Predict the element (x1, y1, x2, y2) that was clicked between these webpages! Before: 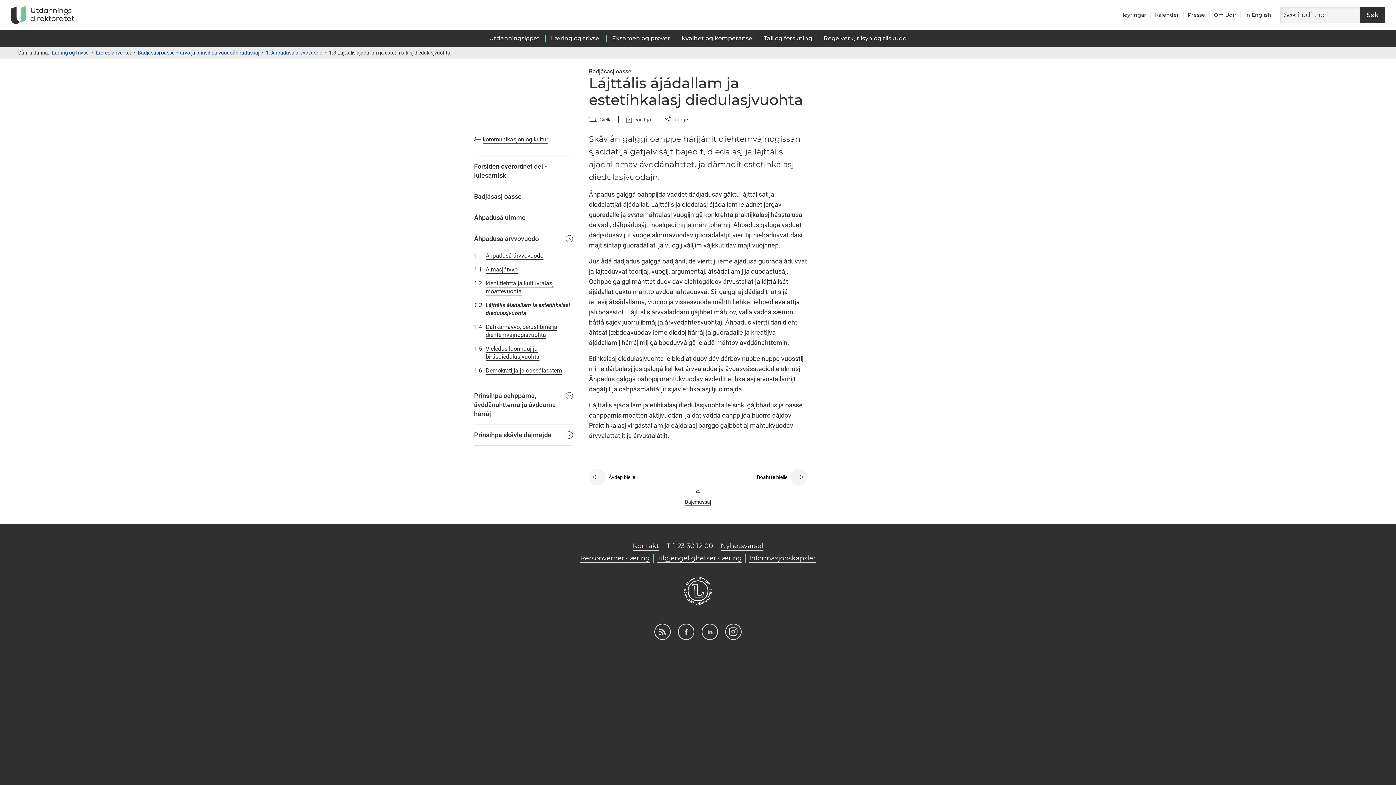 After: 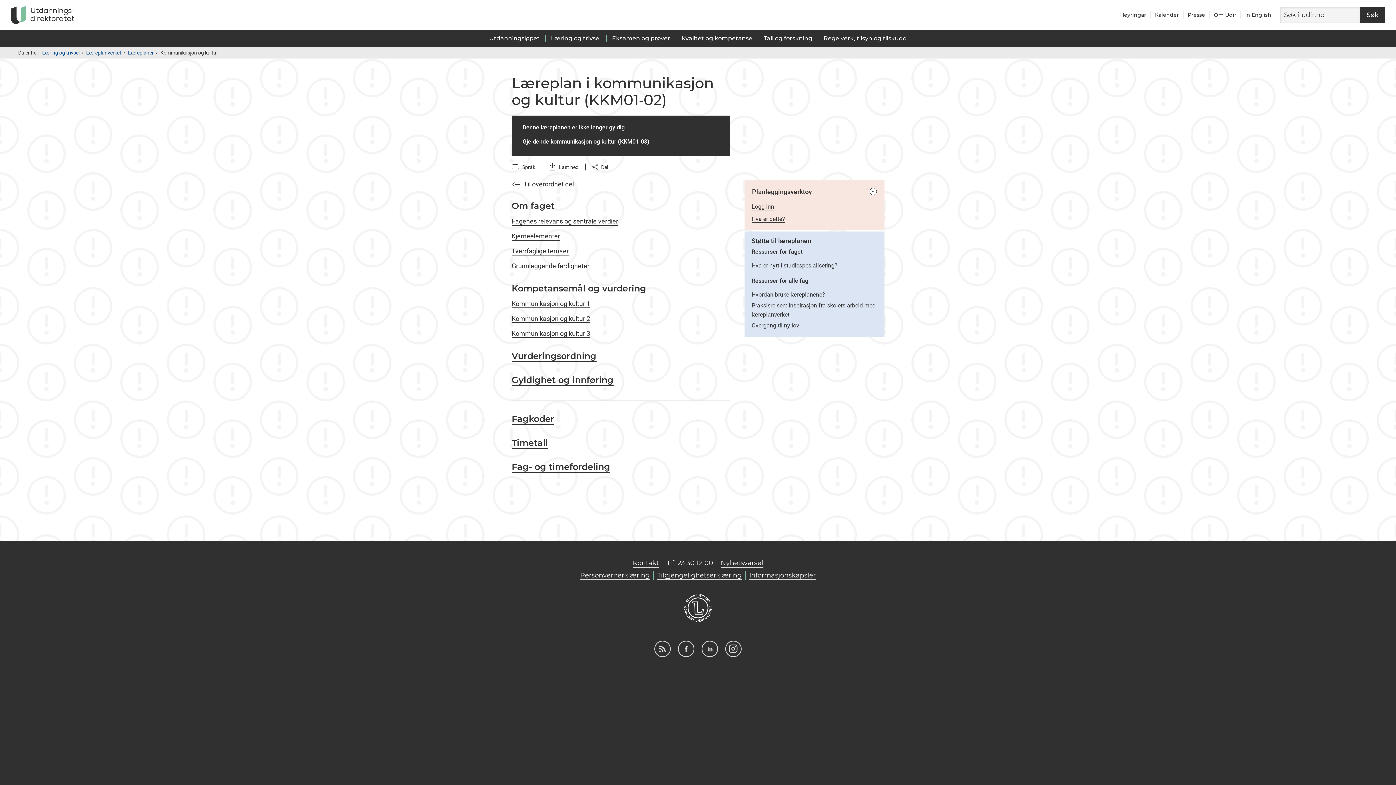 Action: bbox: (472, 132, 574, 146) label: kommunikasjon og kultur